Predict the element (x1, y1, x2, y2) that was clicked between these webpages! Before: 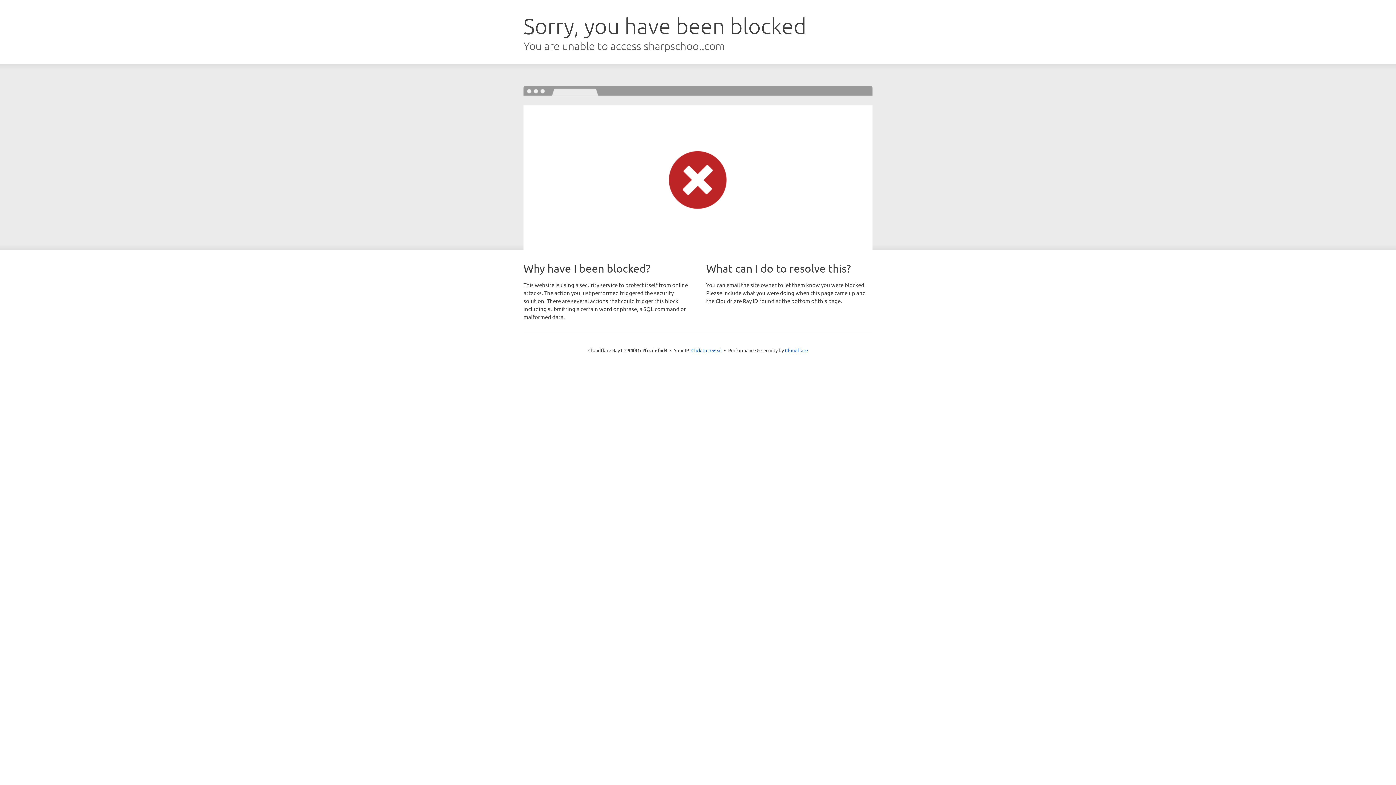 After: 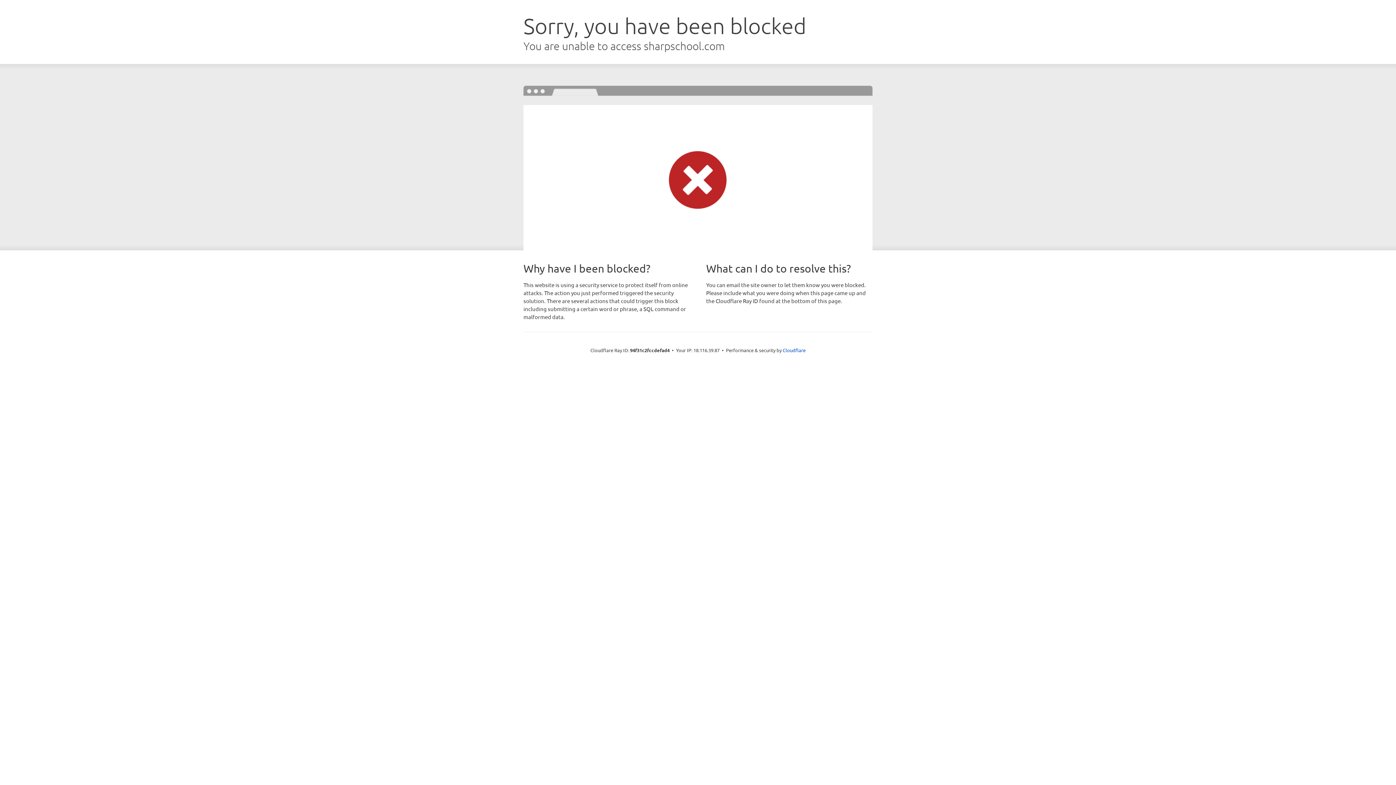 Action: label: Click to reveal bbox: (691, 346, 722, 353)